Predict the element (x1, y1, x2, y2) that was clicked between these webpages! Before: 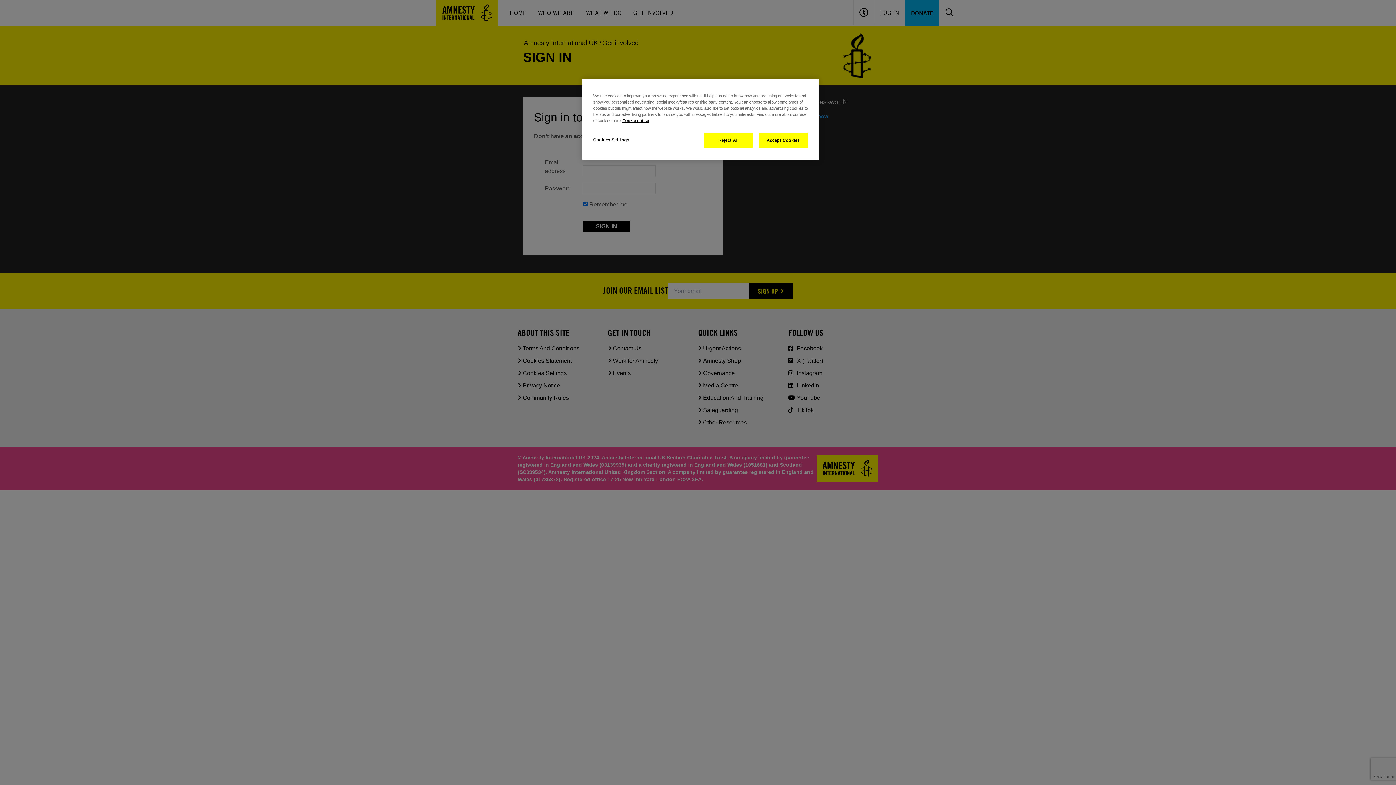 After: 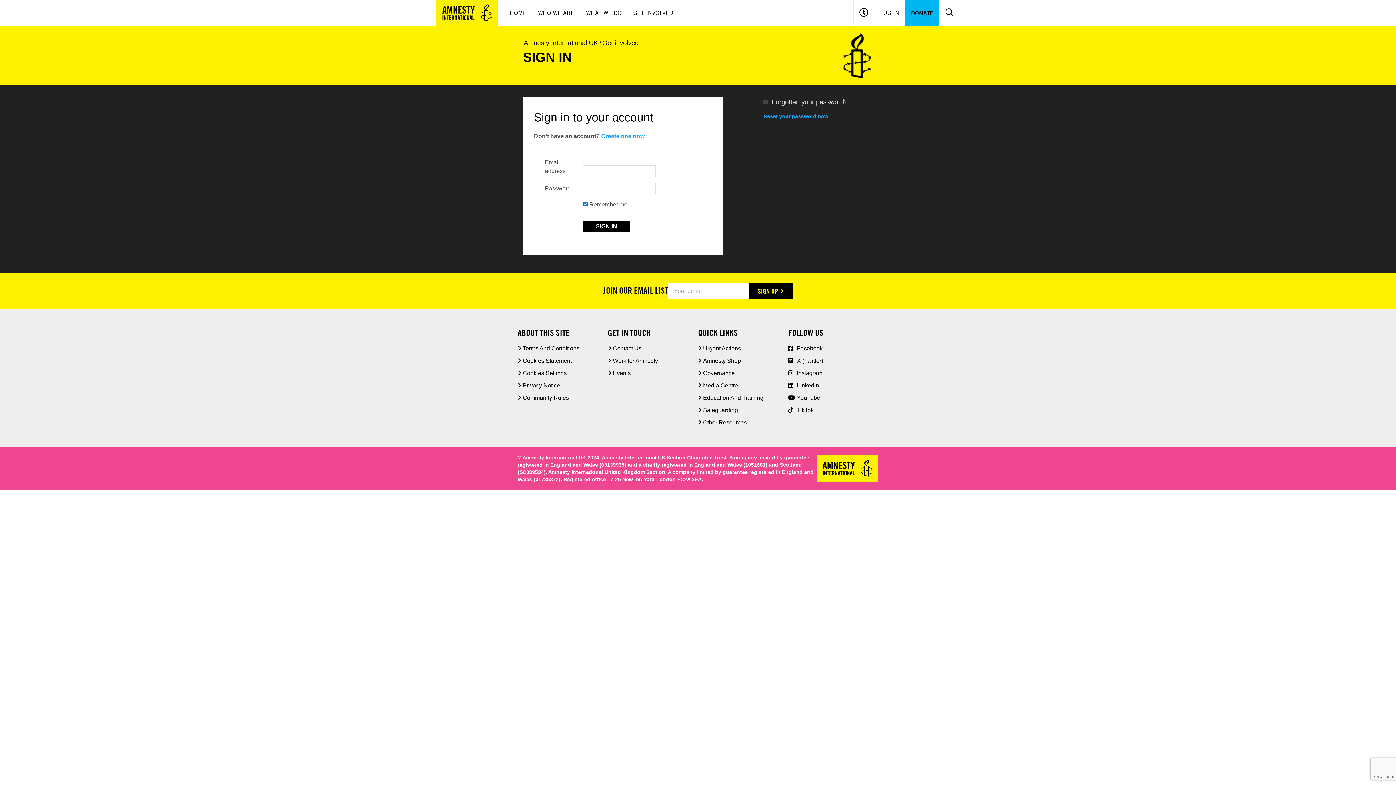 Action: label: Reject All bbox: (704, 133, 753, 148)